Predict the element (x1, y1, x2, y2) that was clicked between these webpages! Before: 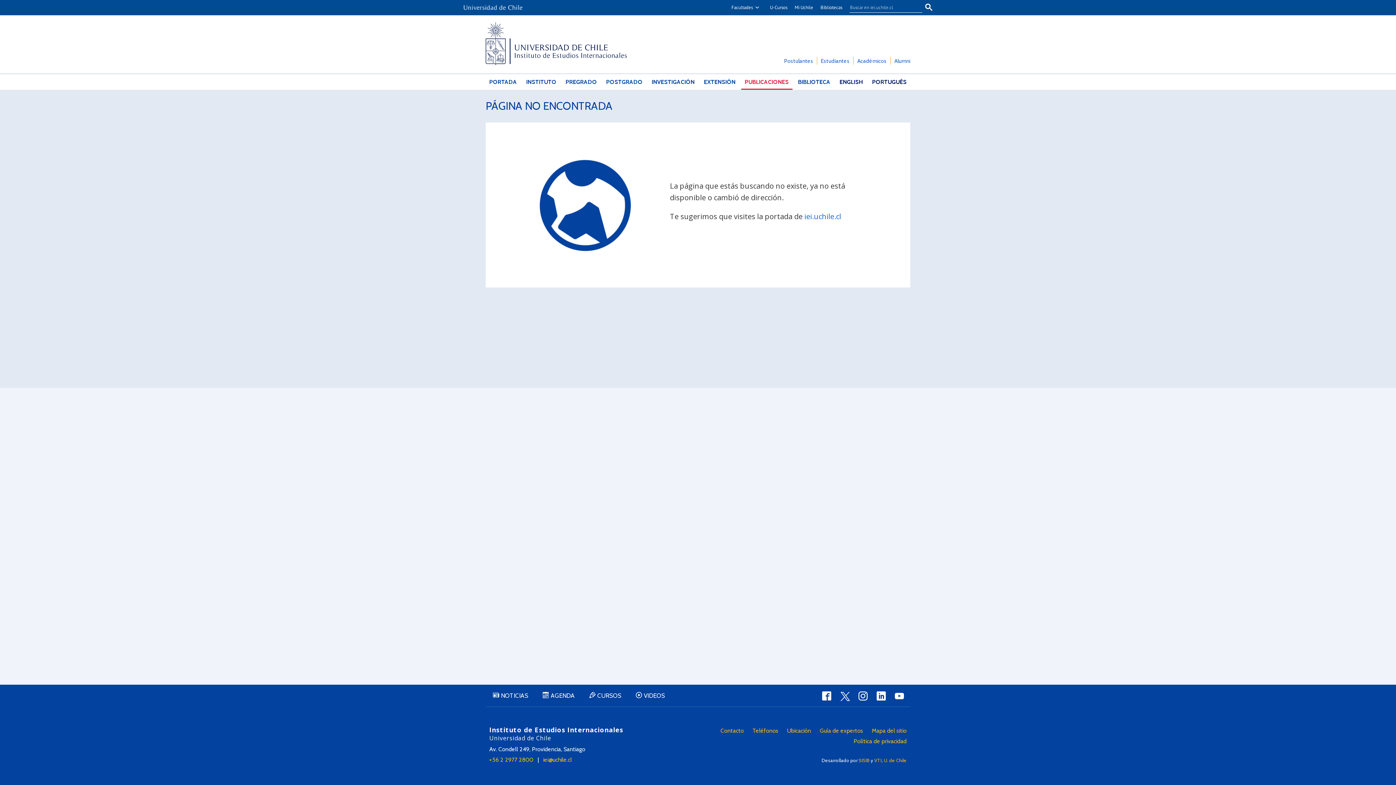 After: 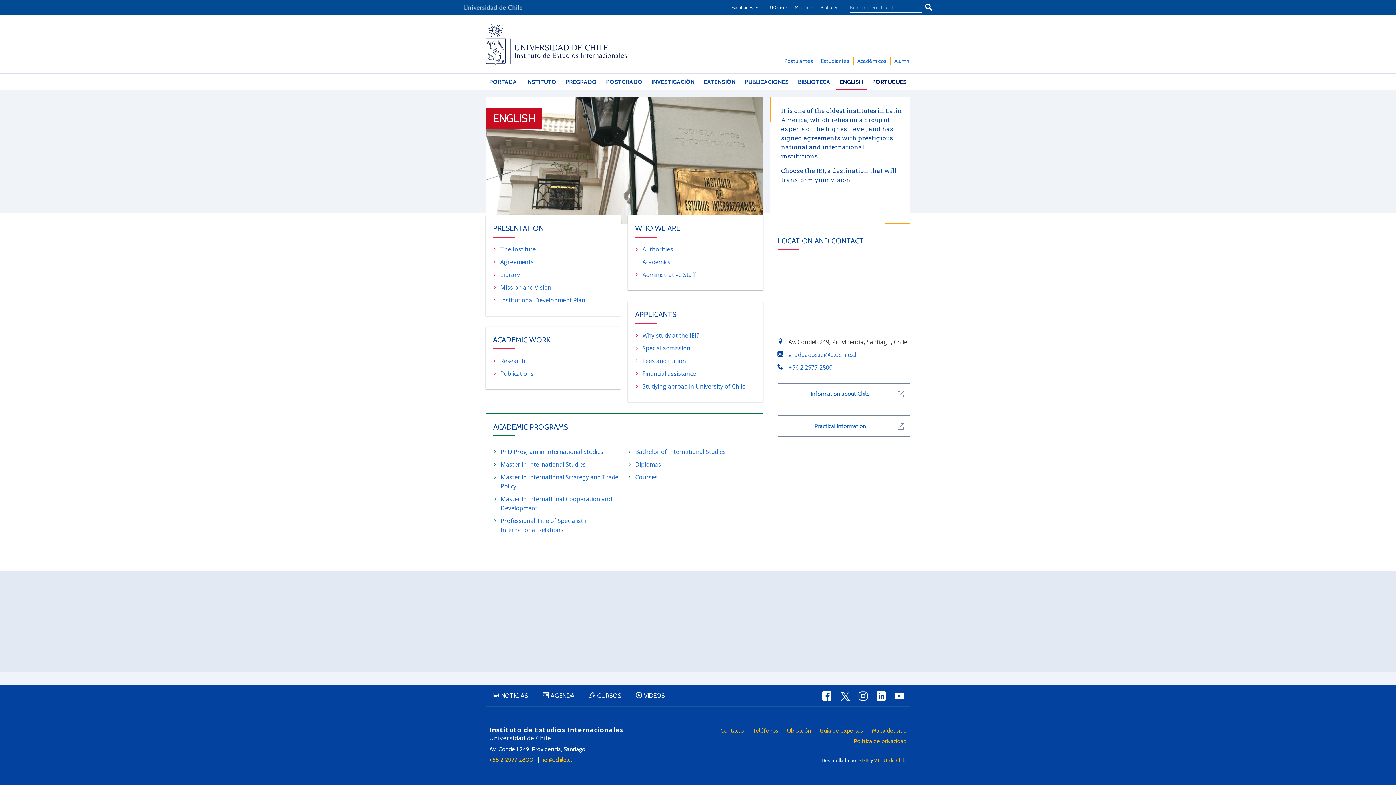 Action: bbox: (836, 74, 866, 89) label: ENGLISH